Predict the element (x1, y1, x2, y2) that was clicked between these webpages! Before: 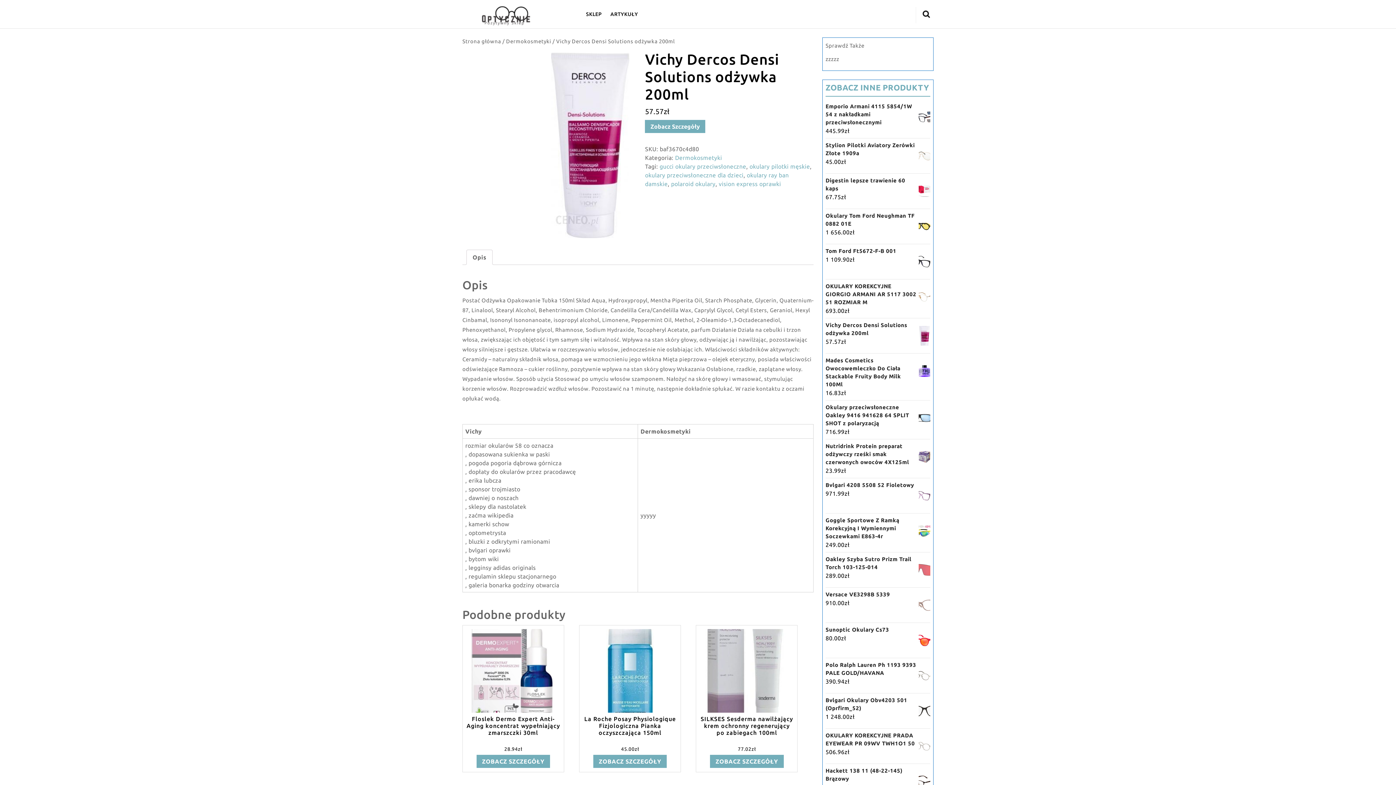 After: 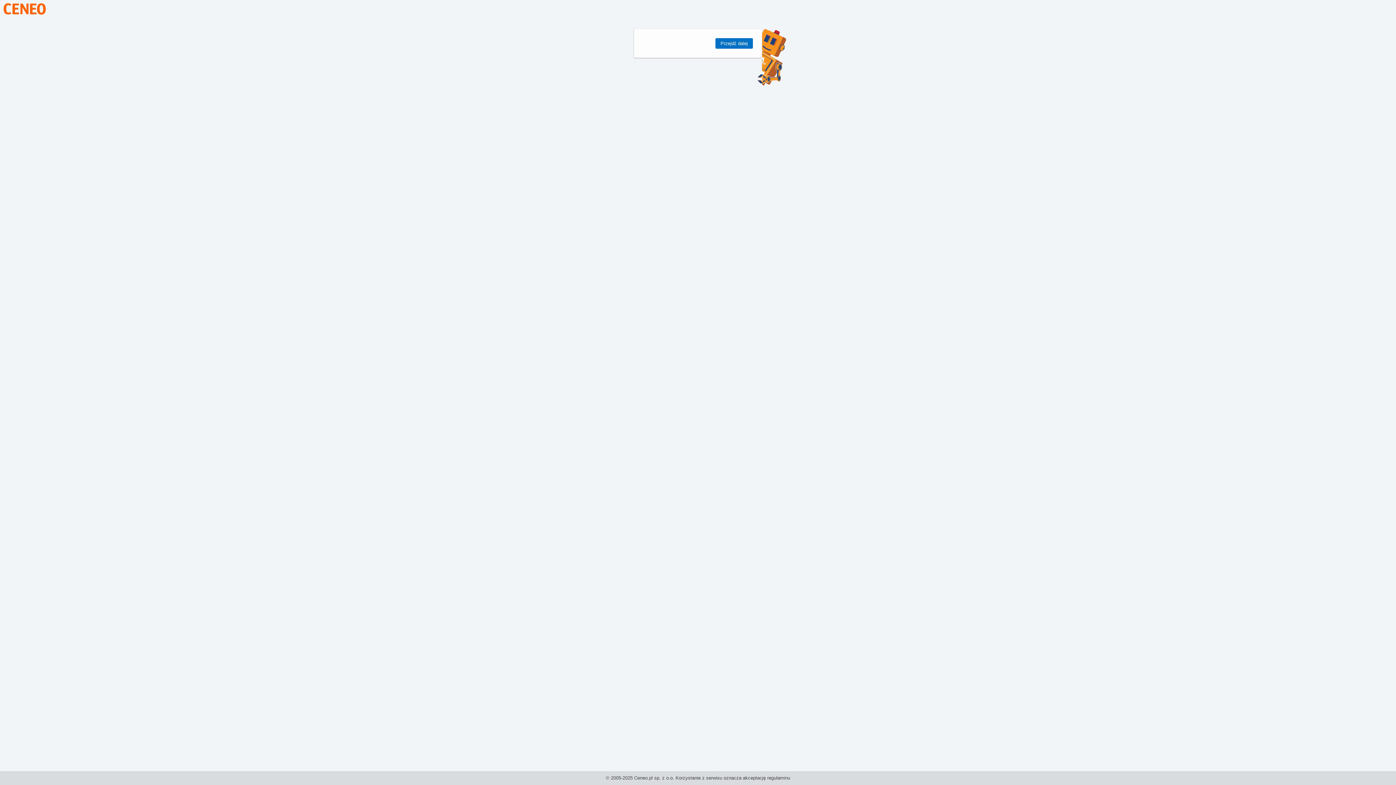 Action: label: Zobacz Szczegóły bbox: (645, 119, 705, 132)